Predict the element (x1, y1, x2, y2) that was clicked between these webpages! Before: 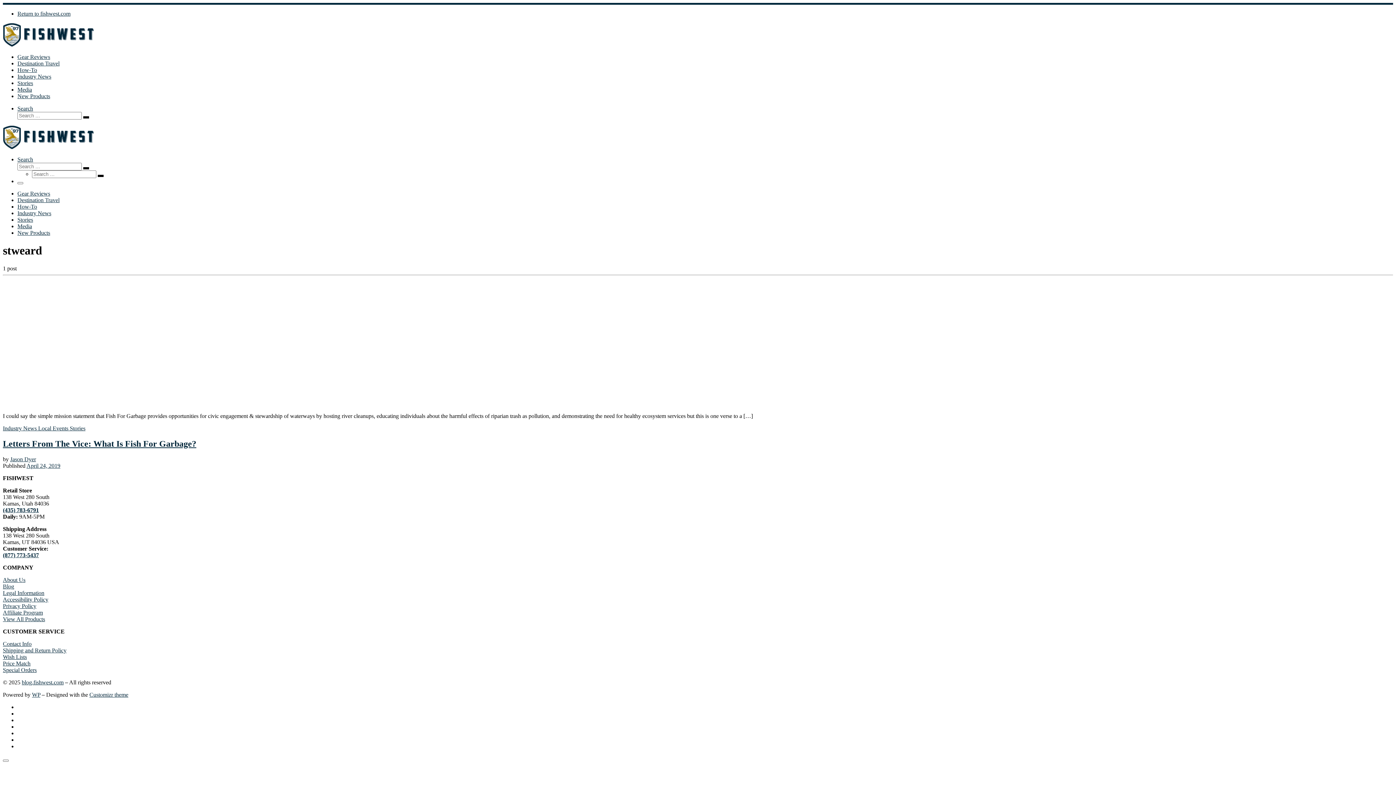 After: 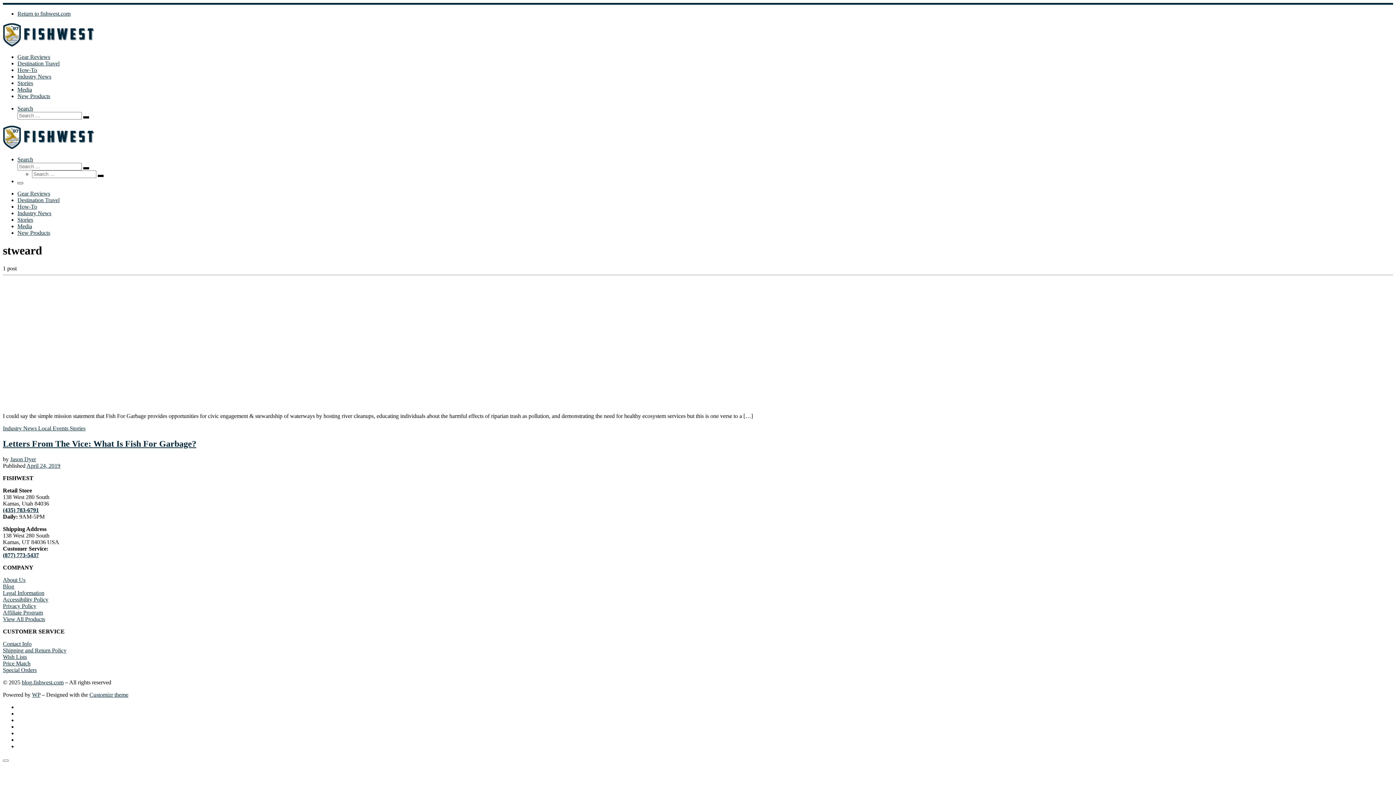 Action: label: Menu bbox: (17, 182, 23, 184)